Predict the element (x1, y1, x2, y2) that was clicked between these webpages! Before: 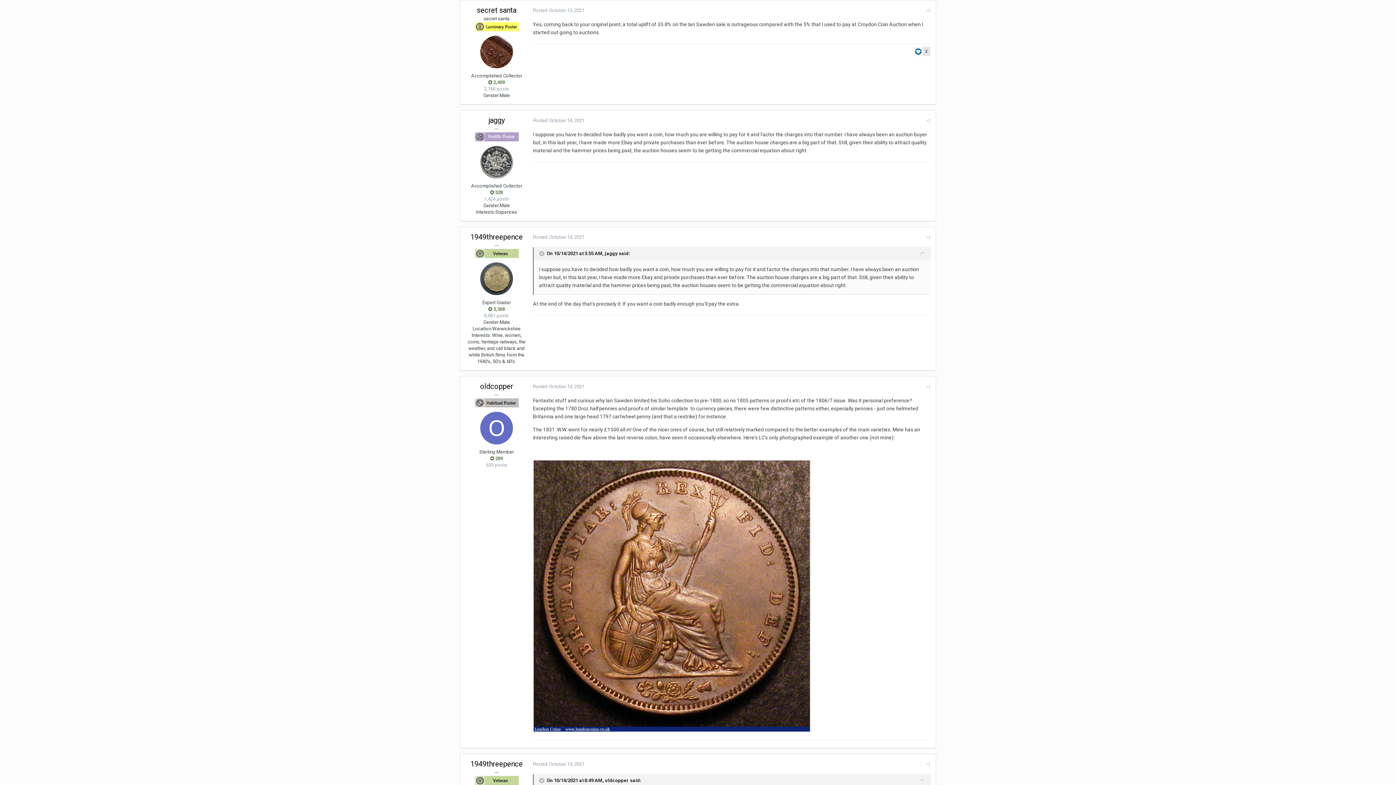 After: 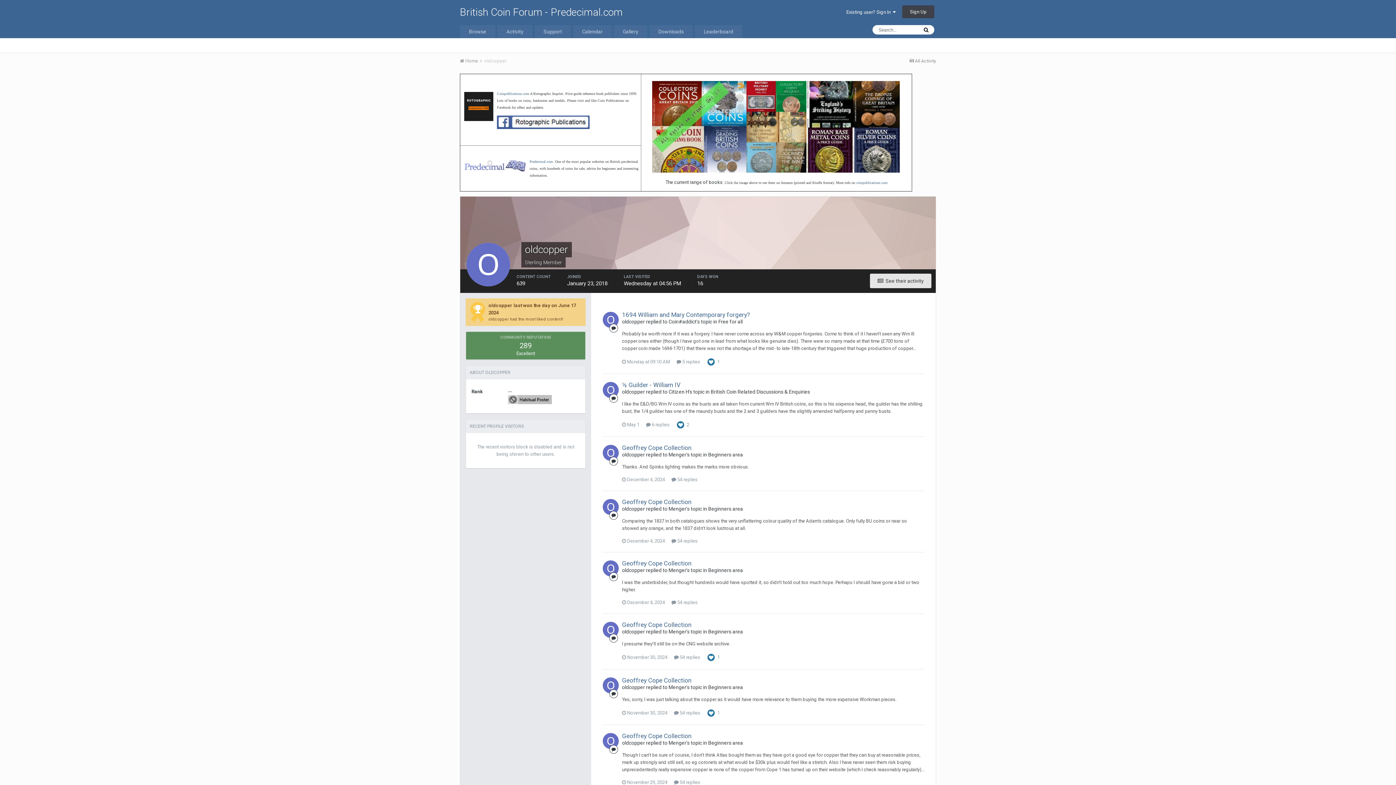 Action: bbox: (480, 382, 513, 390) label: oldcopper